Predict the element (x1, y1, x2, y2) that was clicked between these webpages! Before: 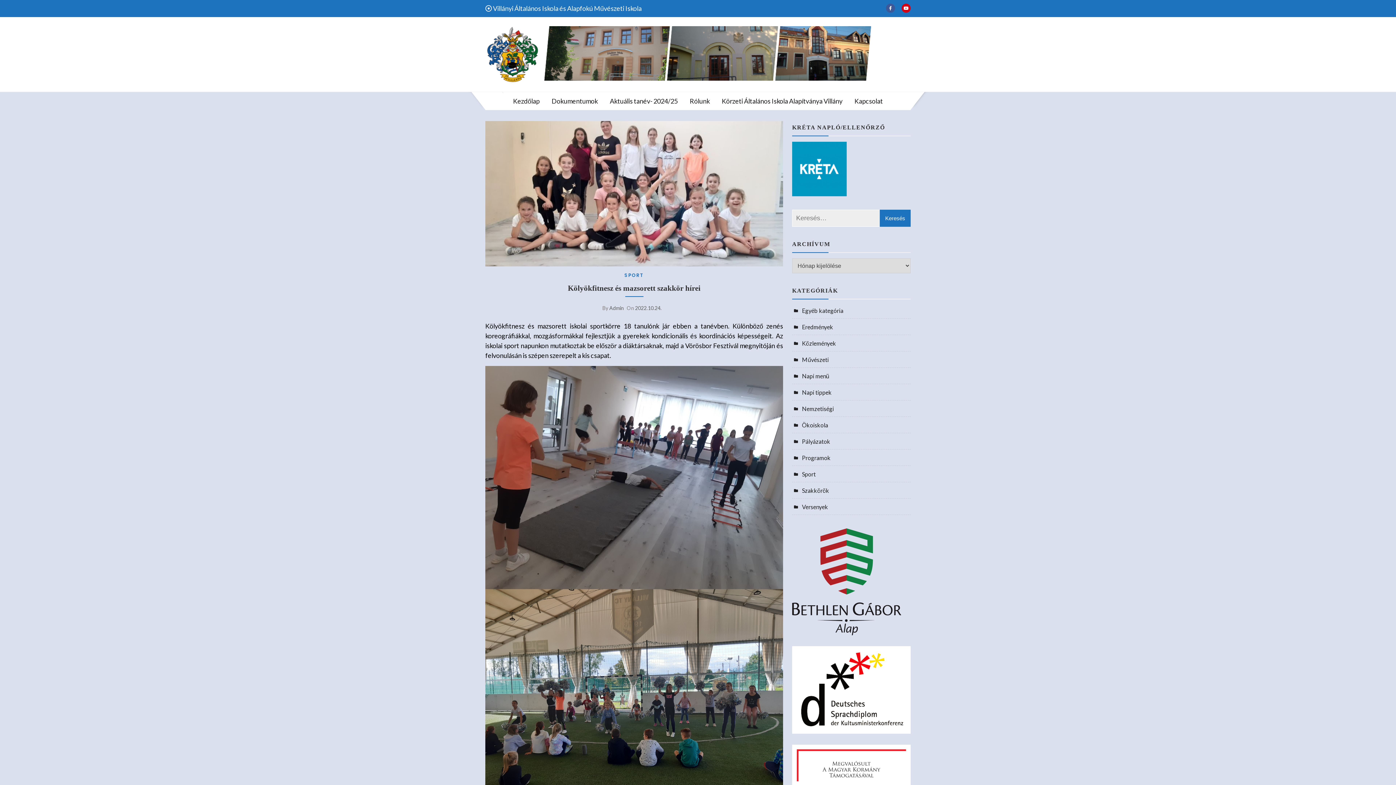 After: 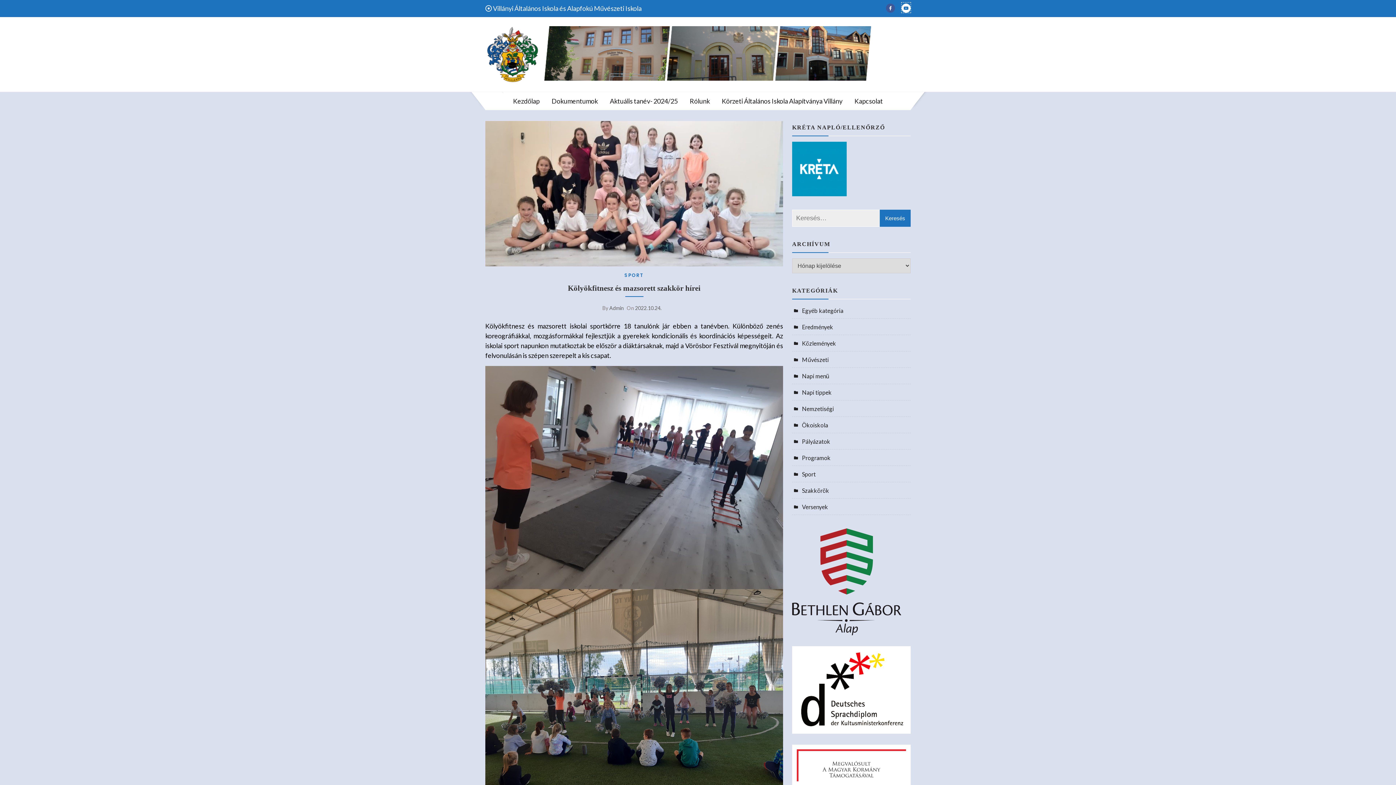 Action: bbox: (901, 2, 910, 12)